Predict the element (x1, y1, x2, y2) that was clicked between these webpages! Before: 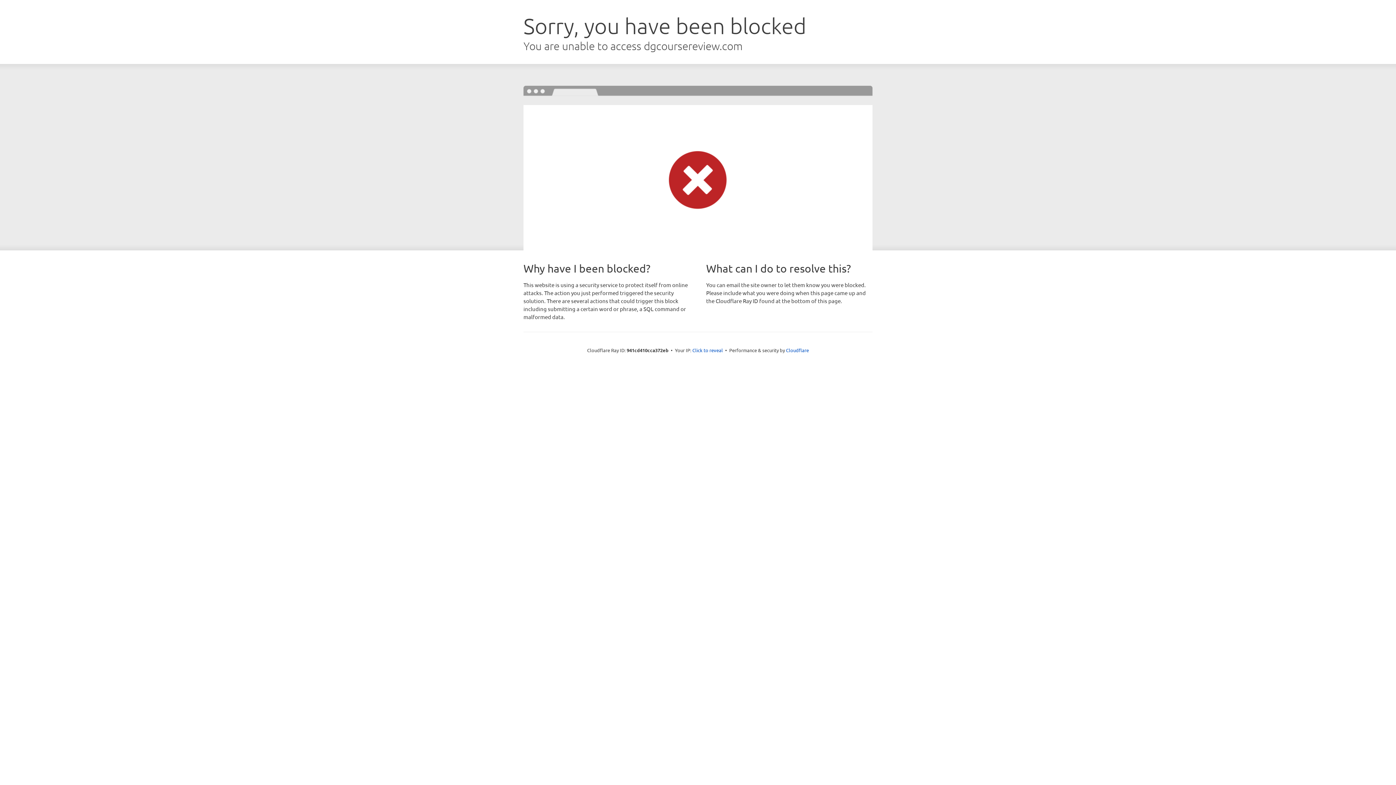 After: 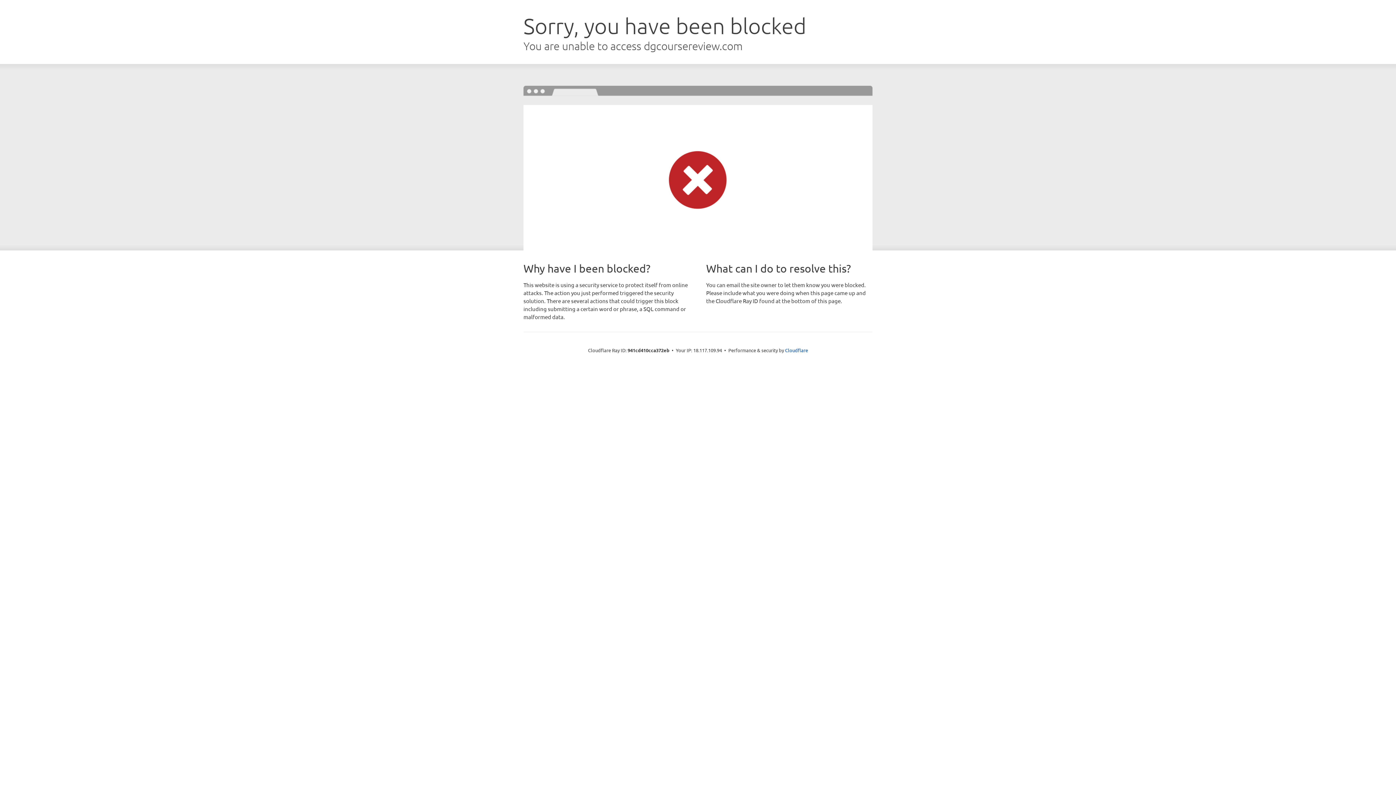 Action: bbox: (692, 346, 723, 353) label: Click to reveal